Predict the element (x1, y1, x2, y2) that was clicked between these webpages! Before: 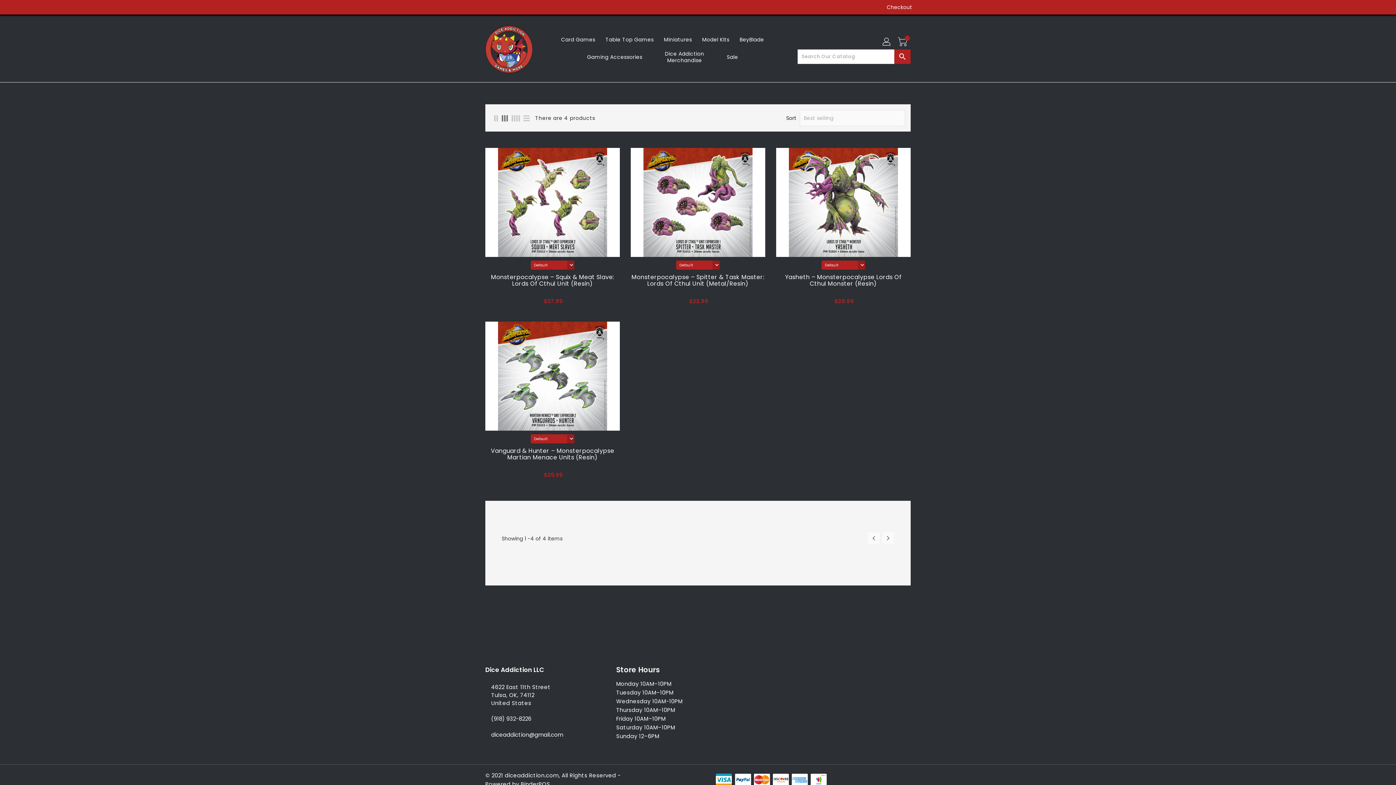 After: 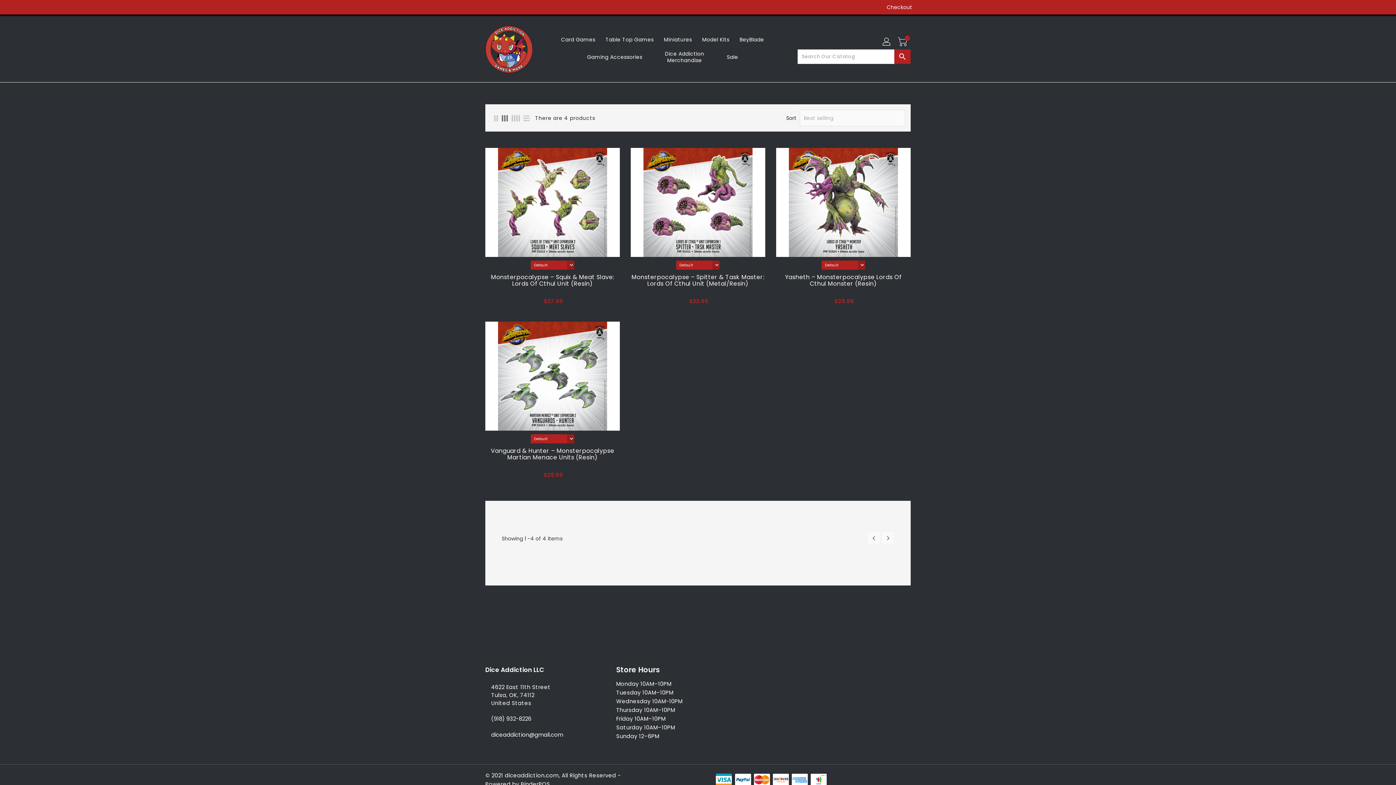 Action: label: search bbox: (894, 49, 910, 64)